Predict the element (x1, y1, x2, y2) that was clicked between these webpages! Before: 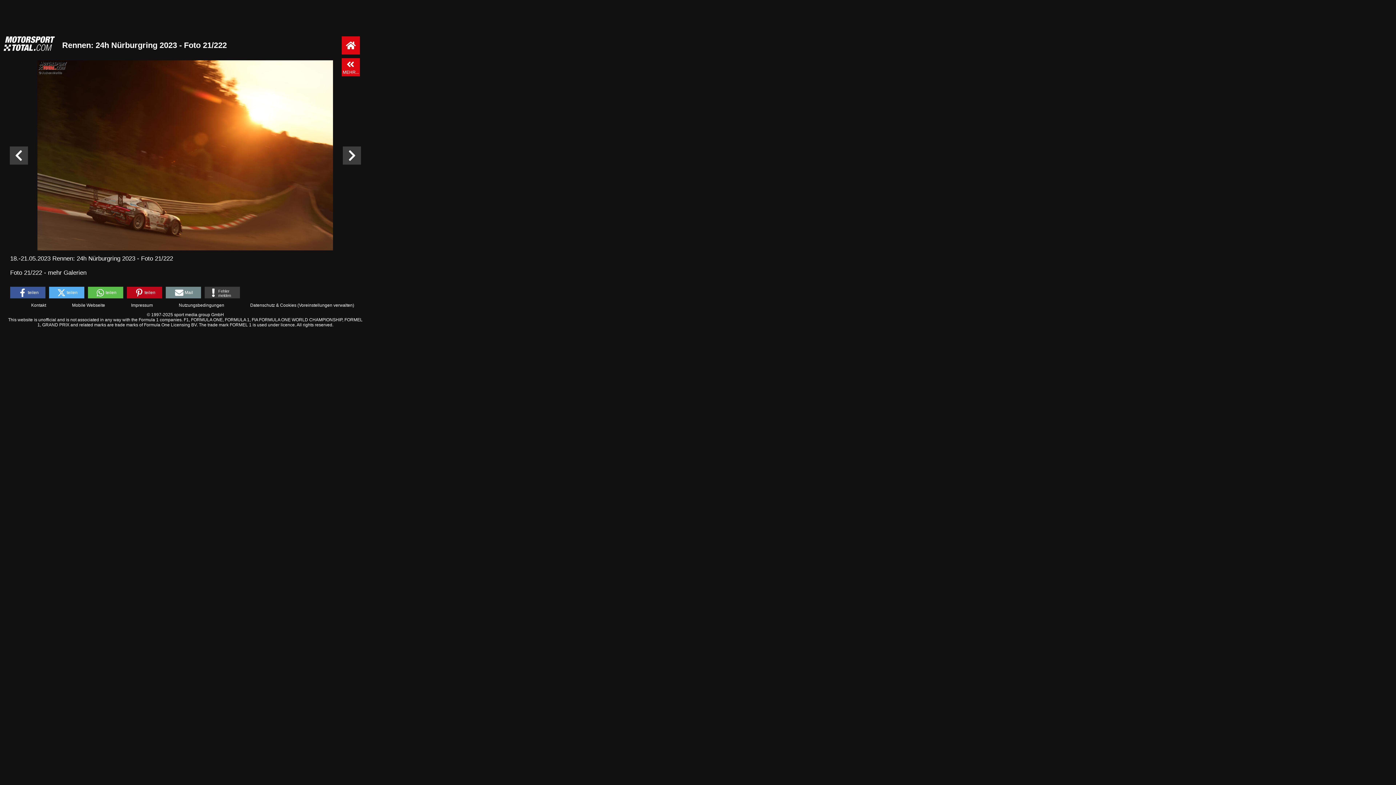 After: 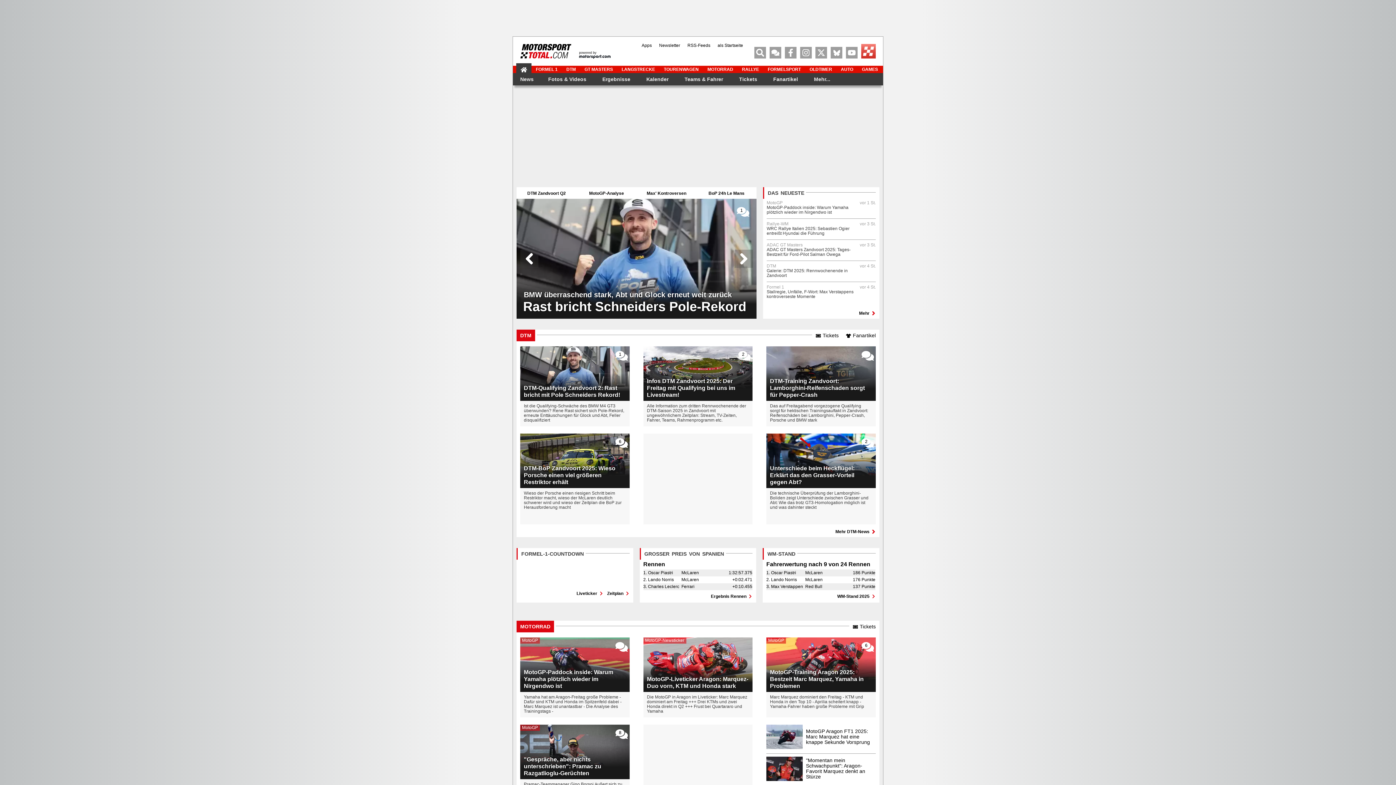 Action: bbox: (341, 36, 360, 54)